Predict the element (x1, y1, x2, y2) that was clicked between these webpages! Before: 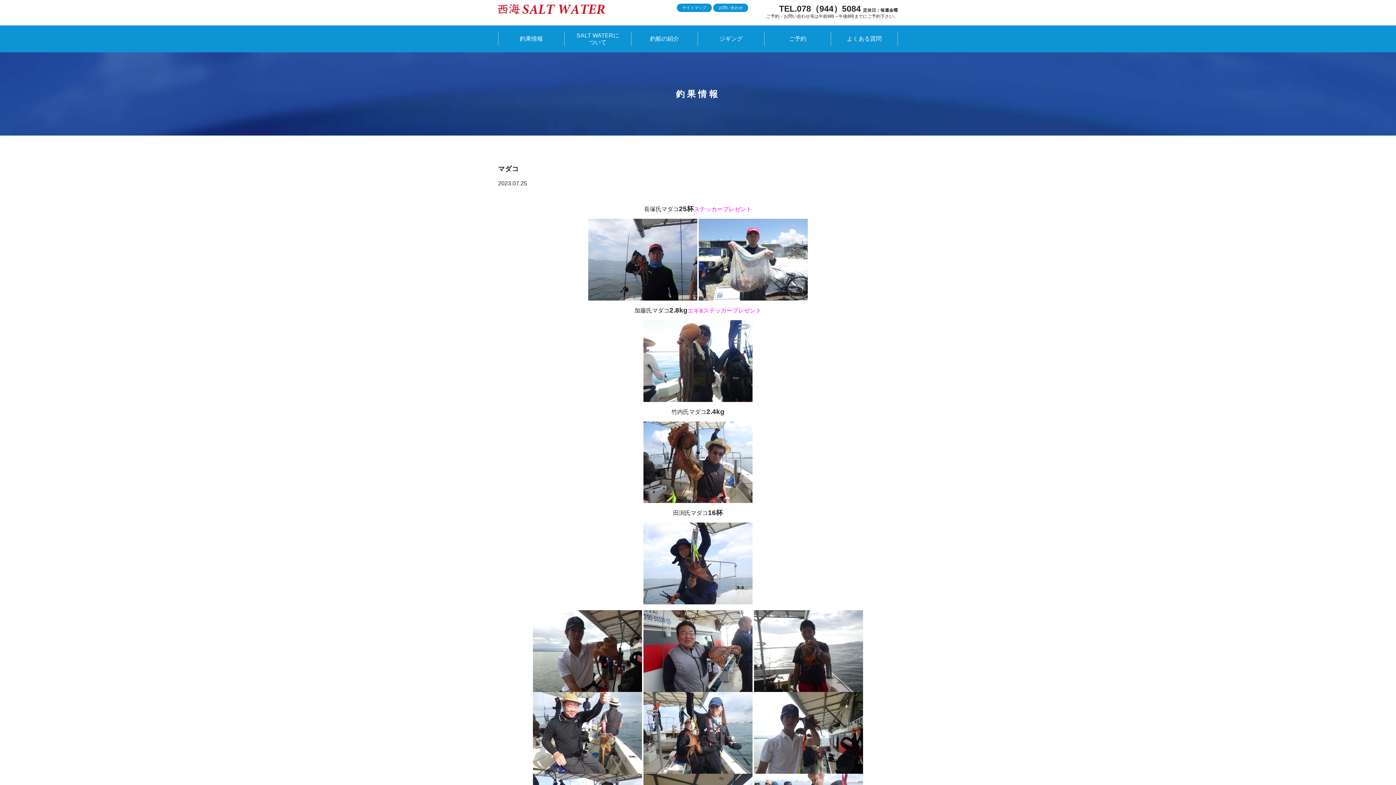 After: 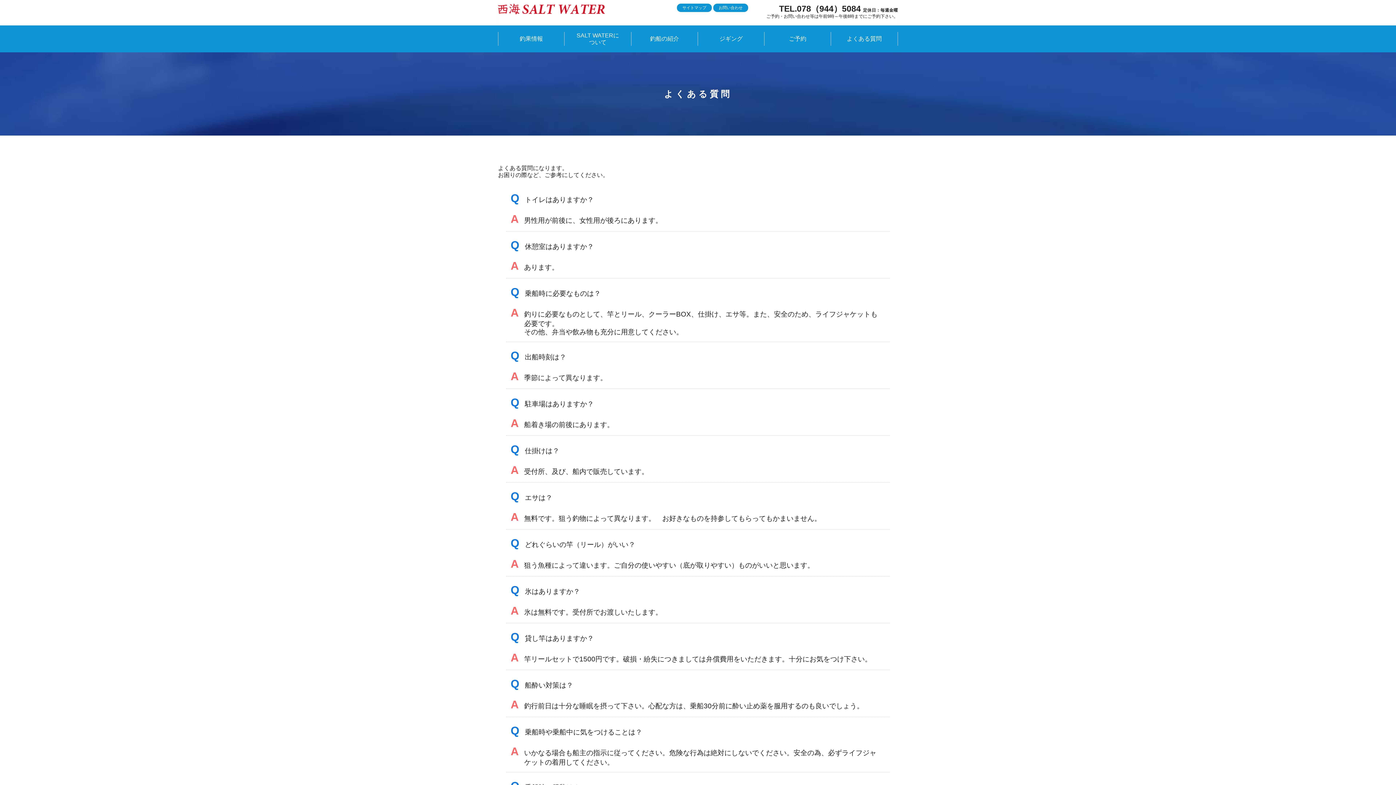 Action: label: よくある質問 bbox: (831, 35, 897, 42)